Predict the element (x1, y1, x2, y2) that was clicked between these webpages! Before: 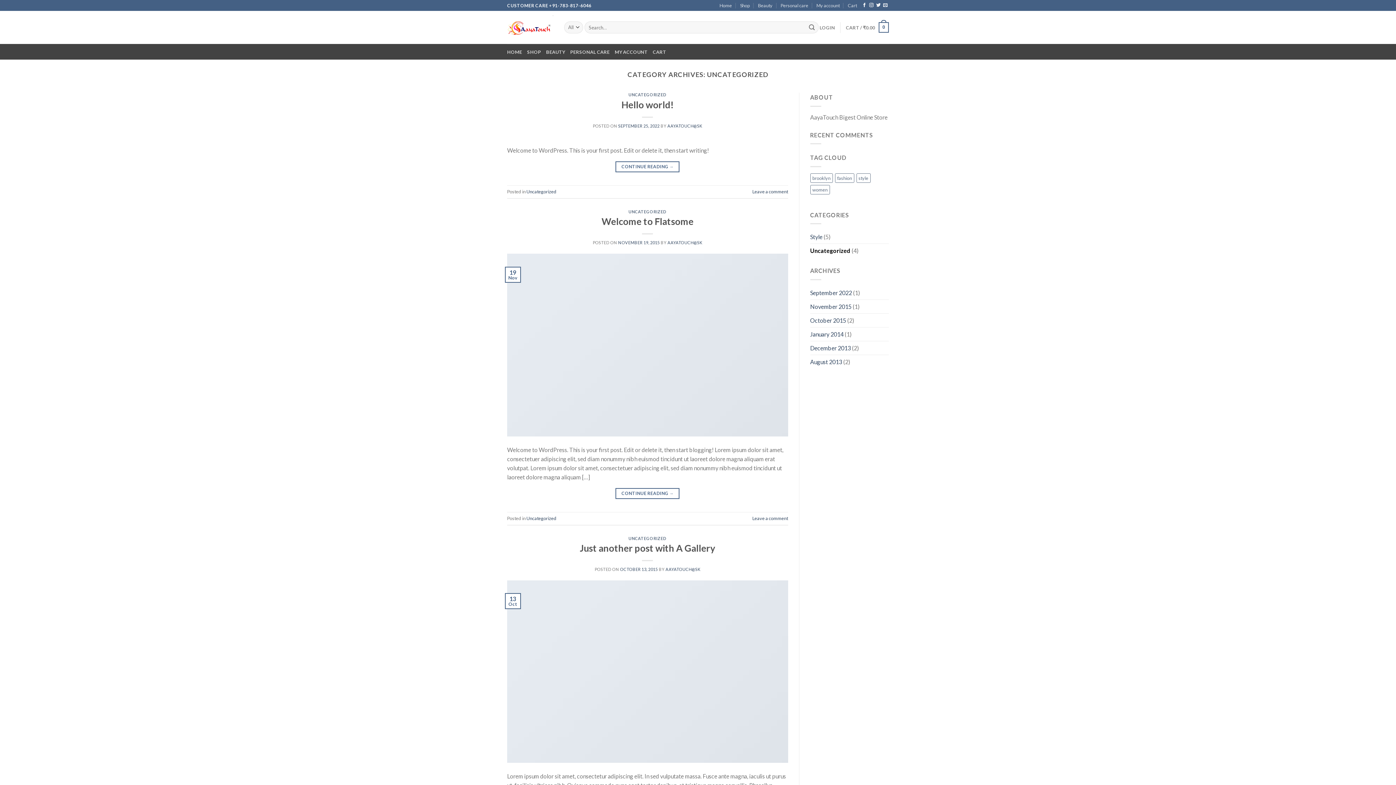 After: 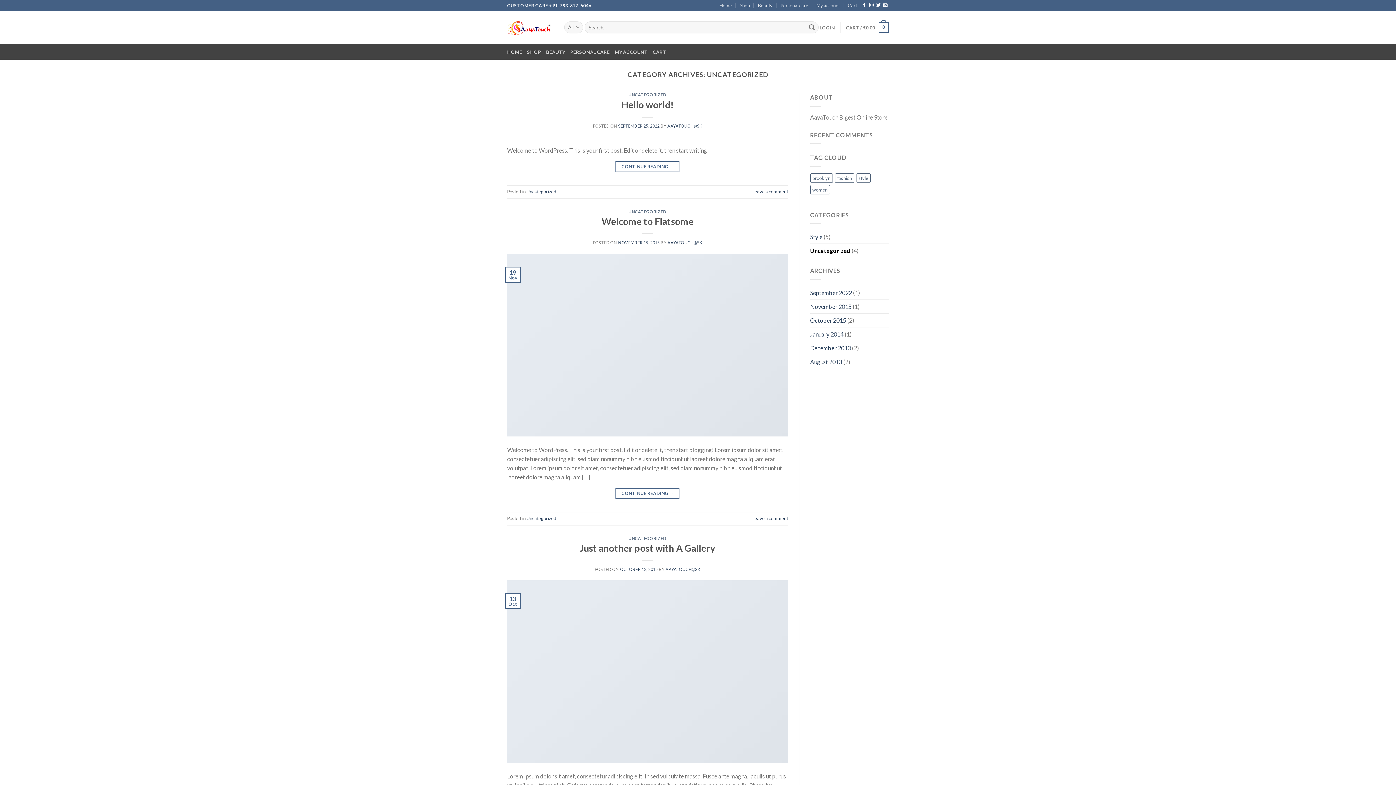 Action: label: UNCATEGORIZED bbox: (628, 536, 666, 540)